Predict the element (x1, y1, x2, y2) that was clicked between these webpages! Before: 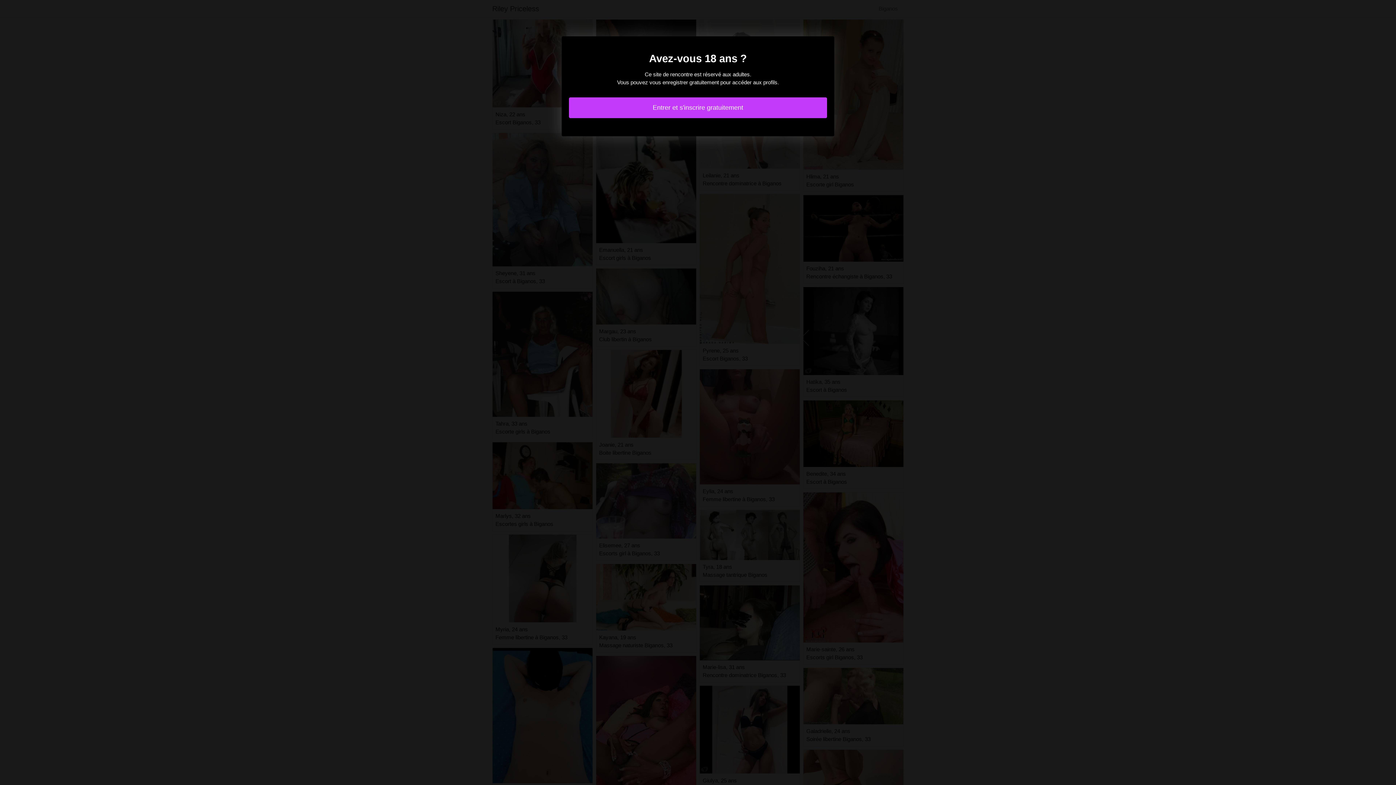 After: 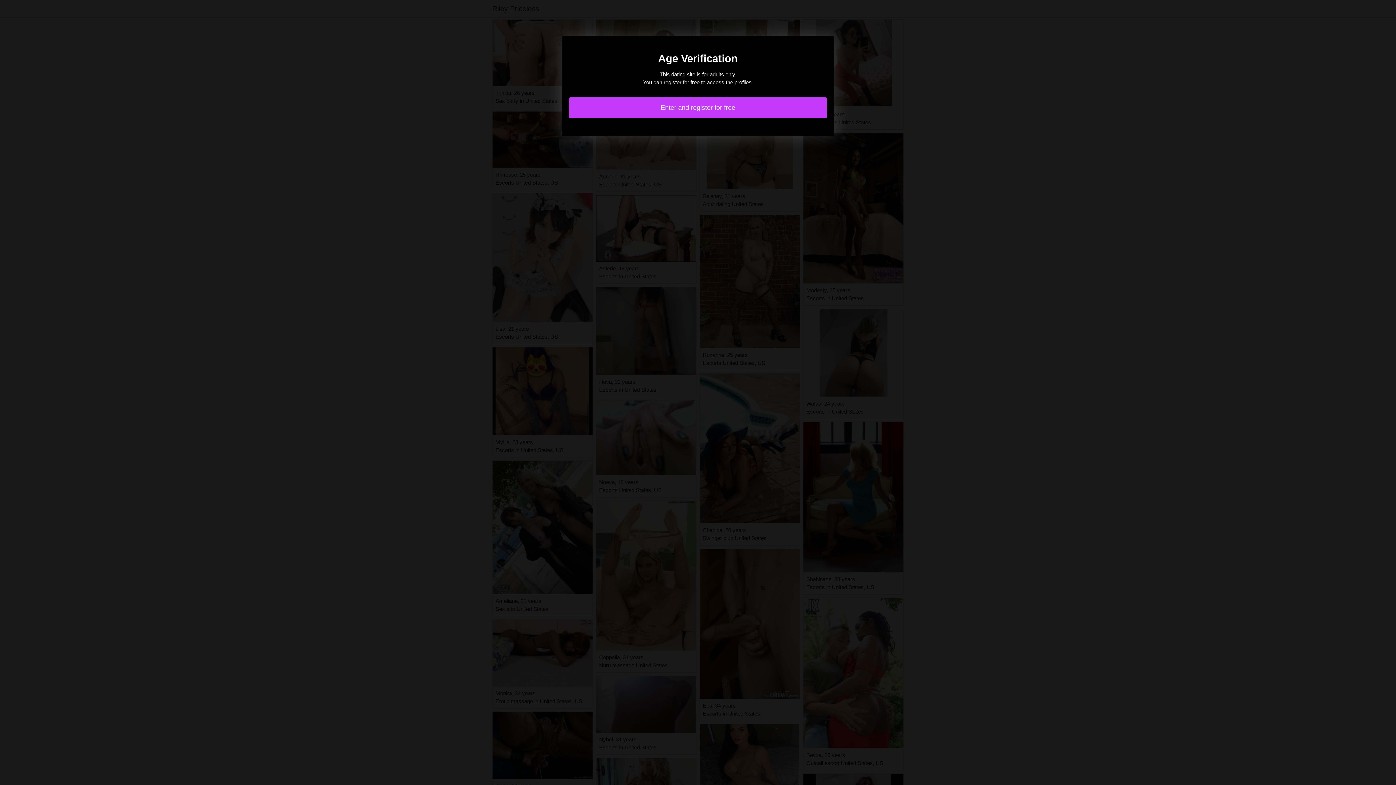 Action: bbox: (569, 97, 827, 118) label: Entrer et s'inscrire gratuitement